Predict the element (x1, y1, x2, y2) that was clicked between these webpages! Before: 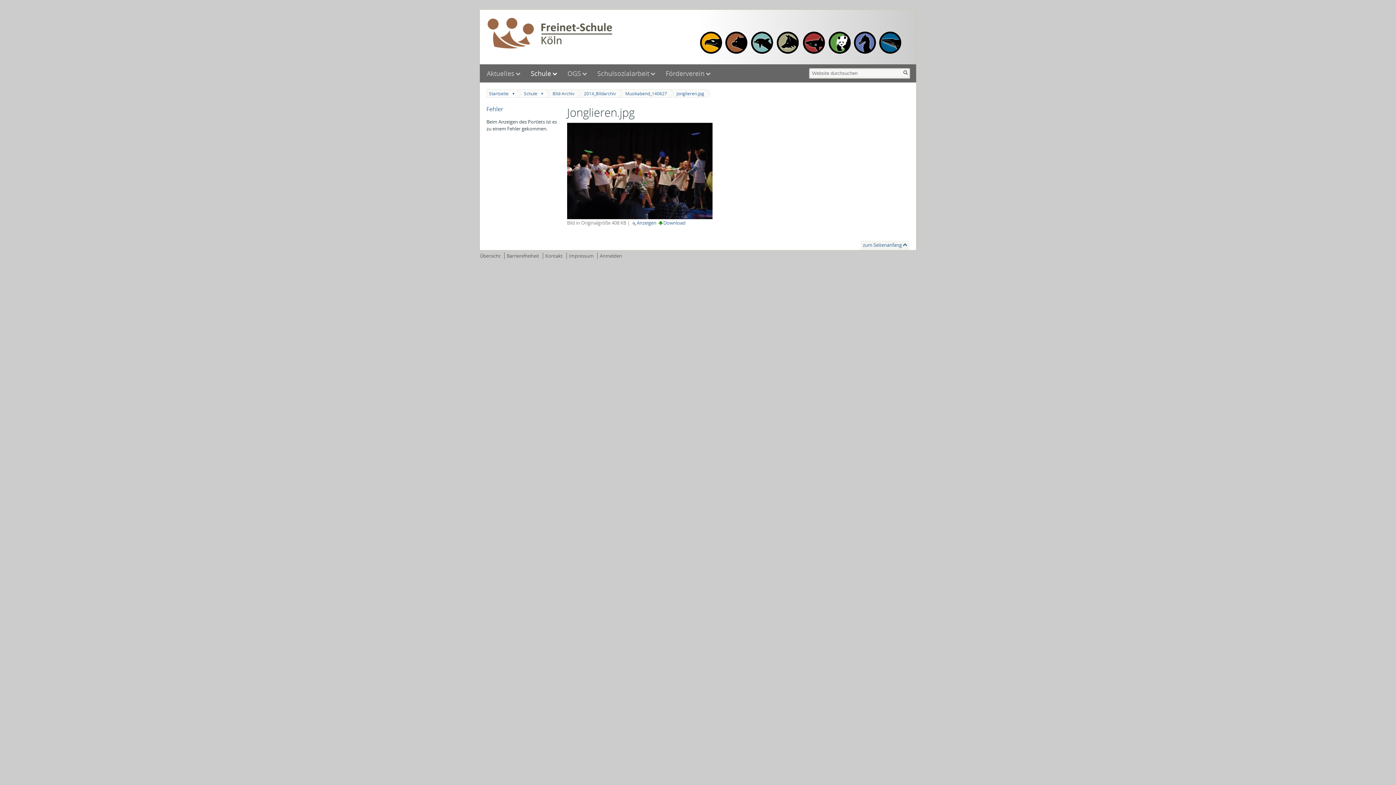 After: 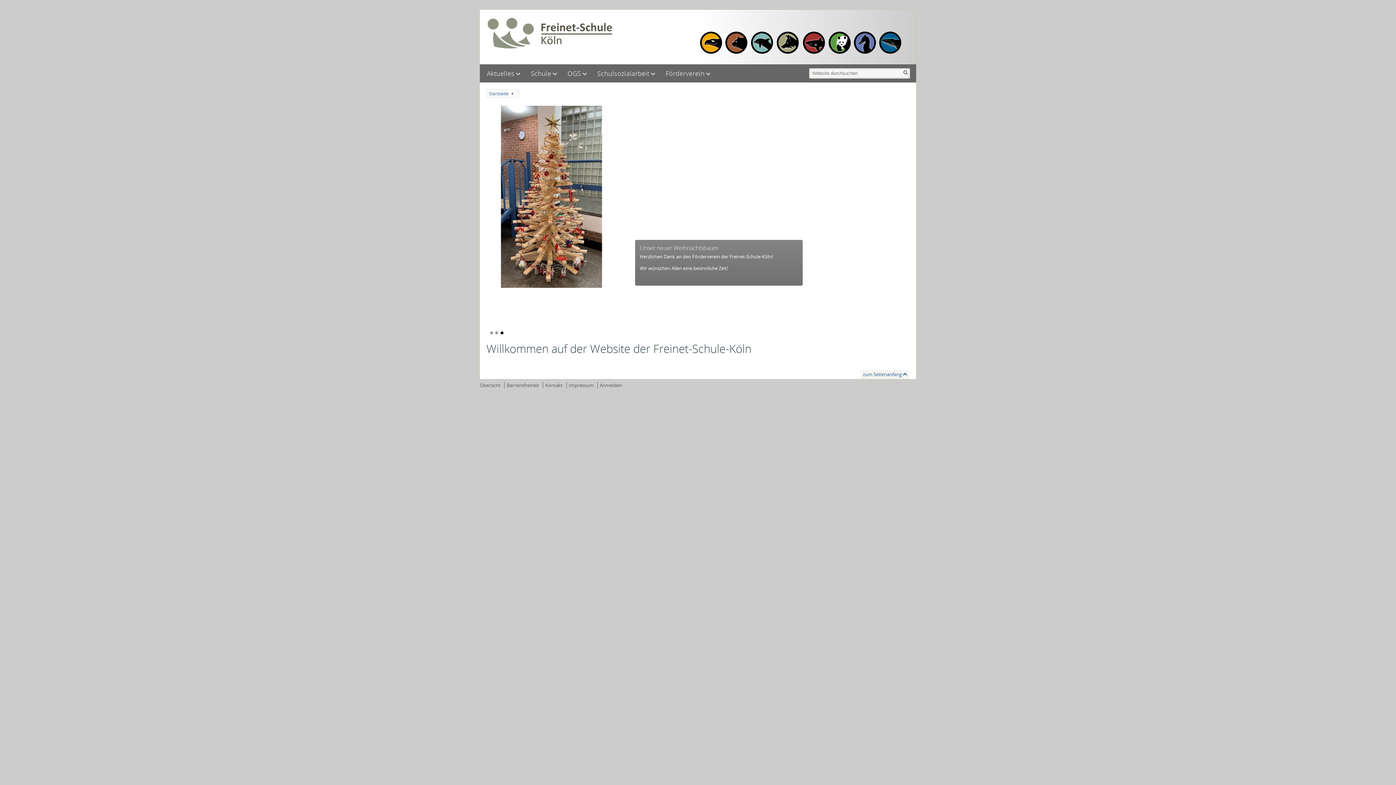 Action: bbox: (486, 16, 694, 50)